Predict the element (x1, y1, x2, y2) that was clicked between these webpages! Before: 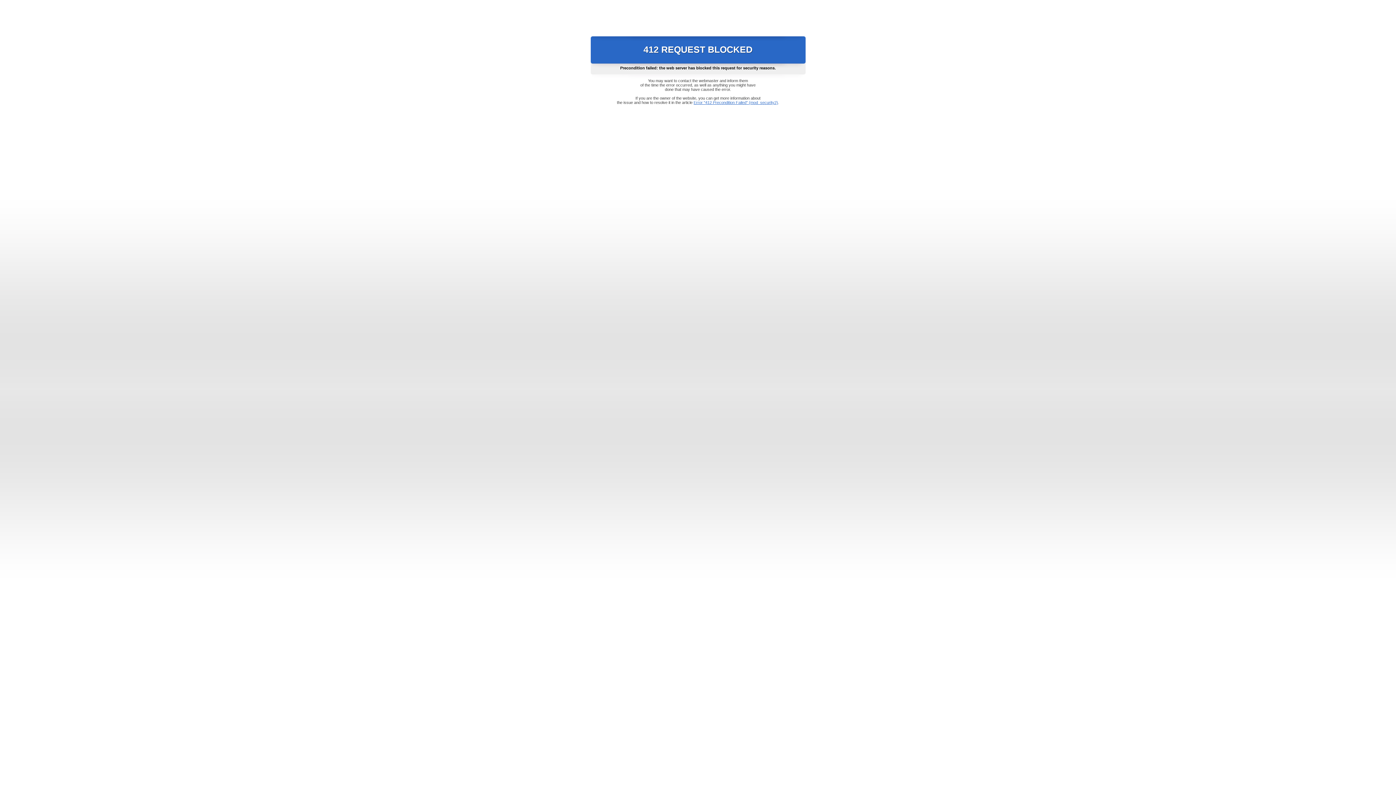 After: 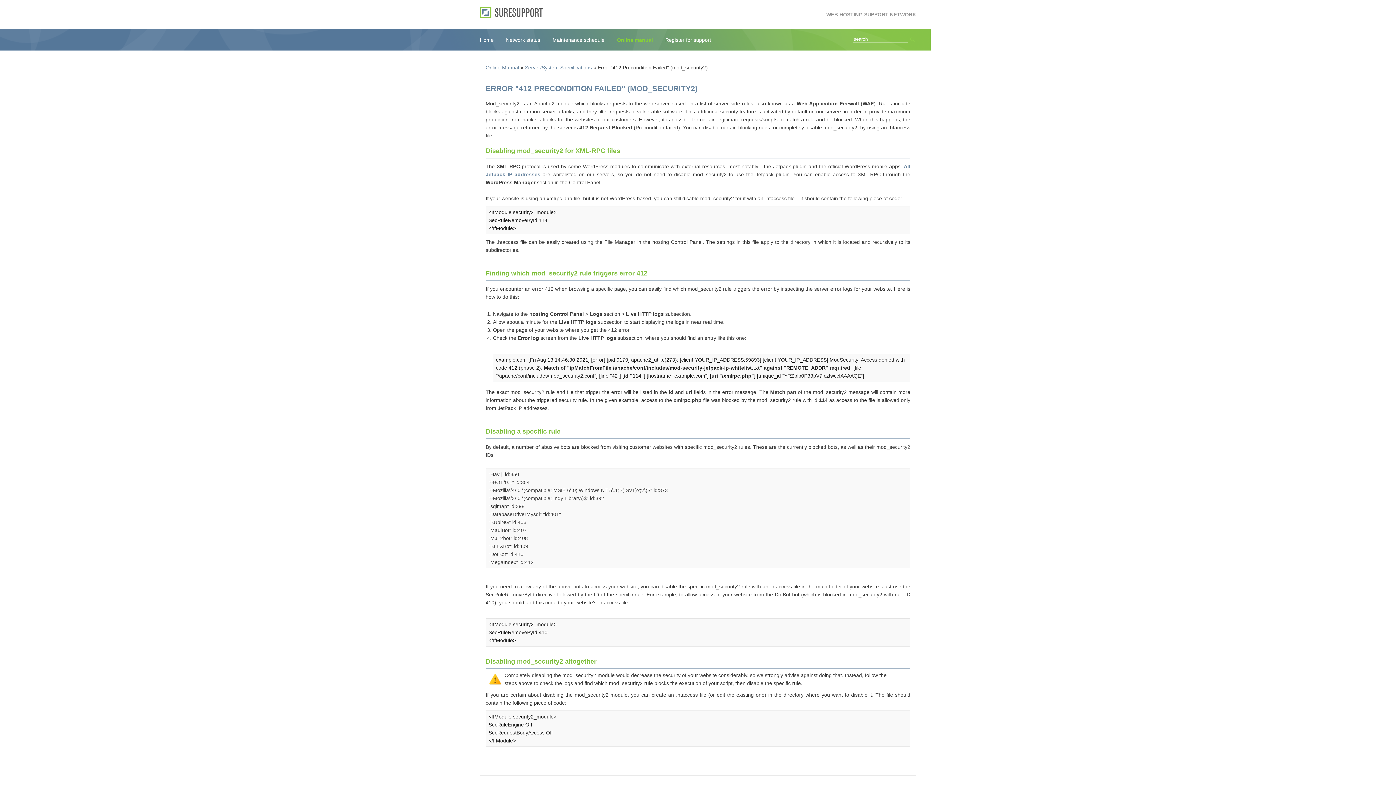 Action: label: Error "412 Precondition Failed" (mod_security2) bbox: (693, 100, 778, 104)